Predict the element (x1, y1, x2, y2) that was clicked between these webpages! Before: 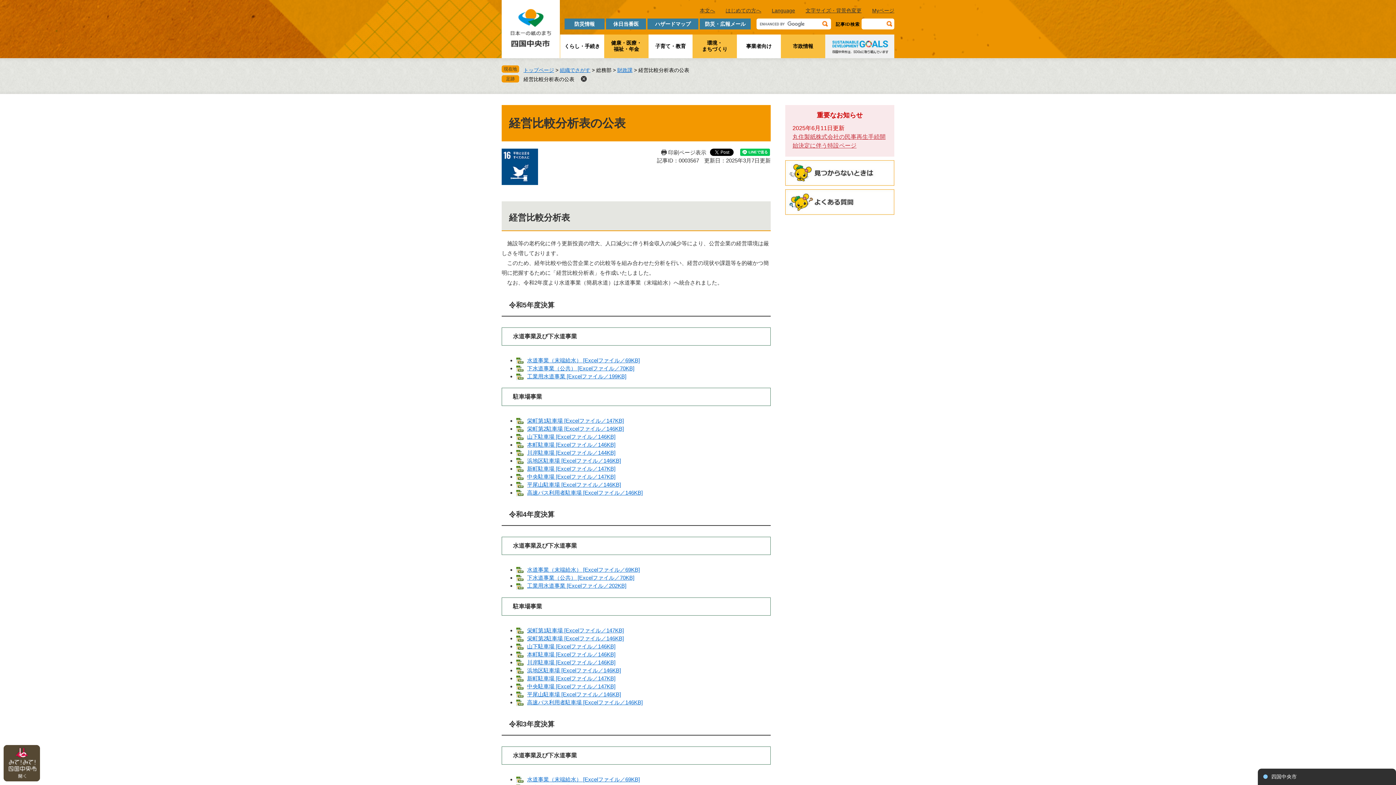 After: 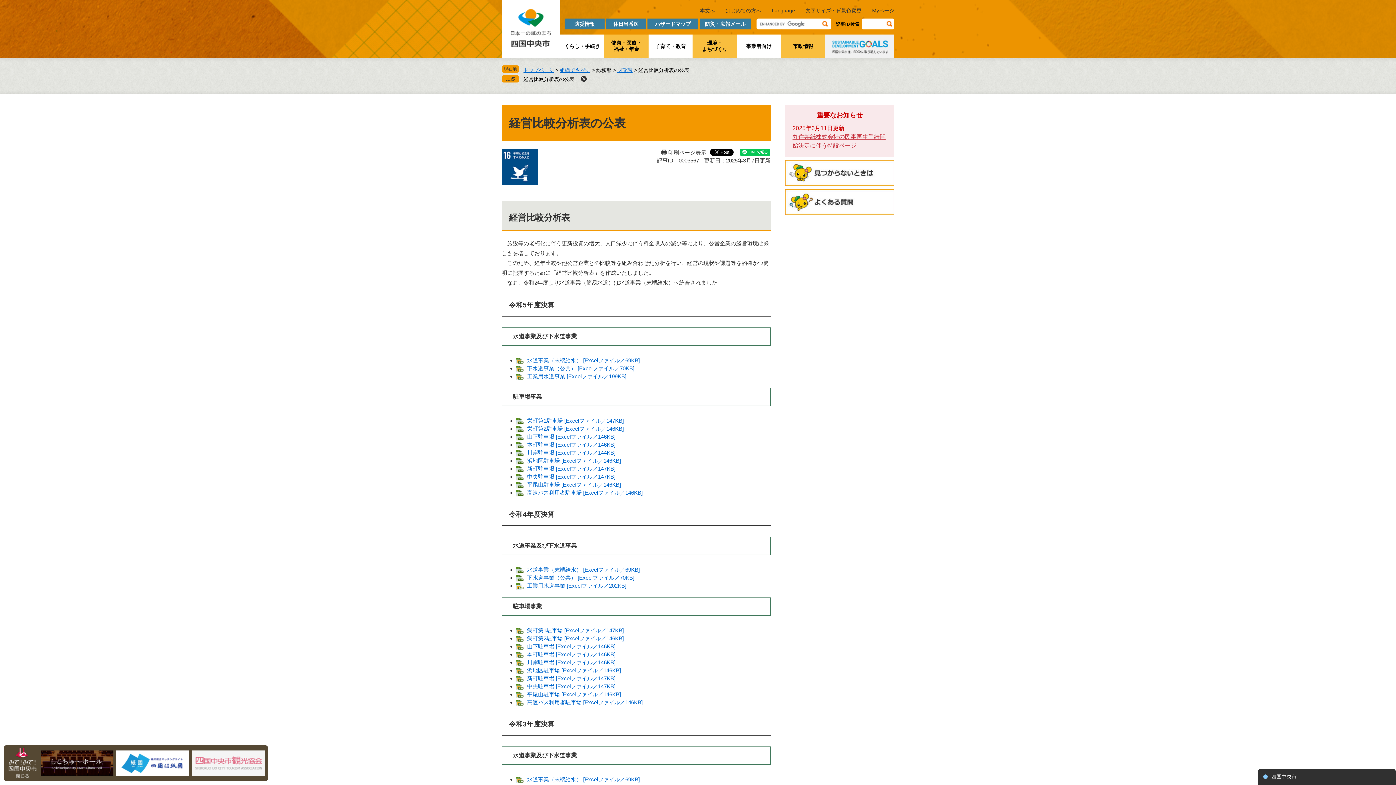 Action: bbox: (3, 745, 40, 781)